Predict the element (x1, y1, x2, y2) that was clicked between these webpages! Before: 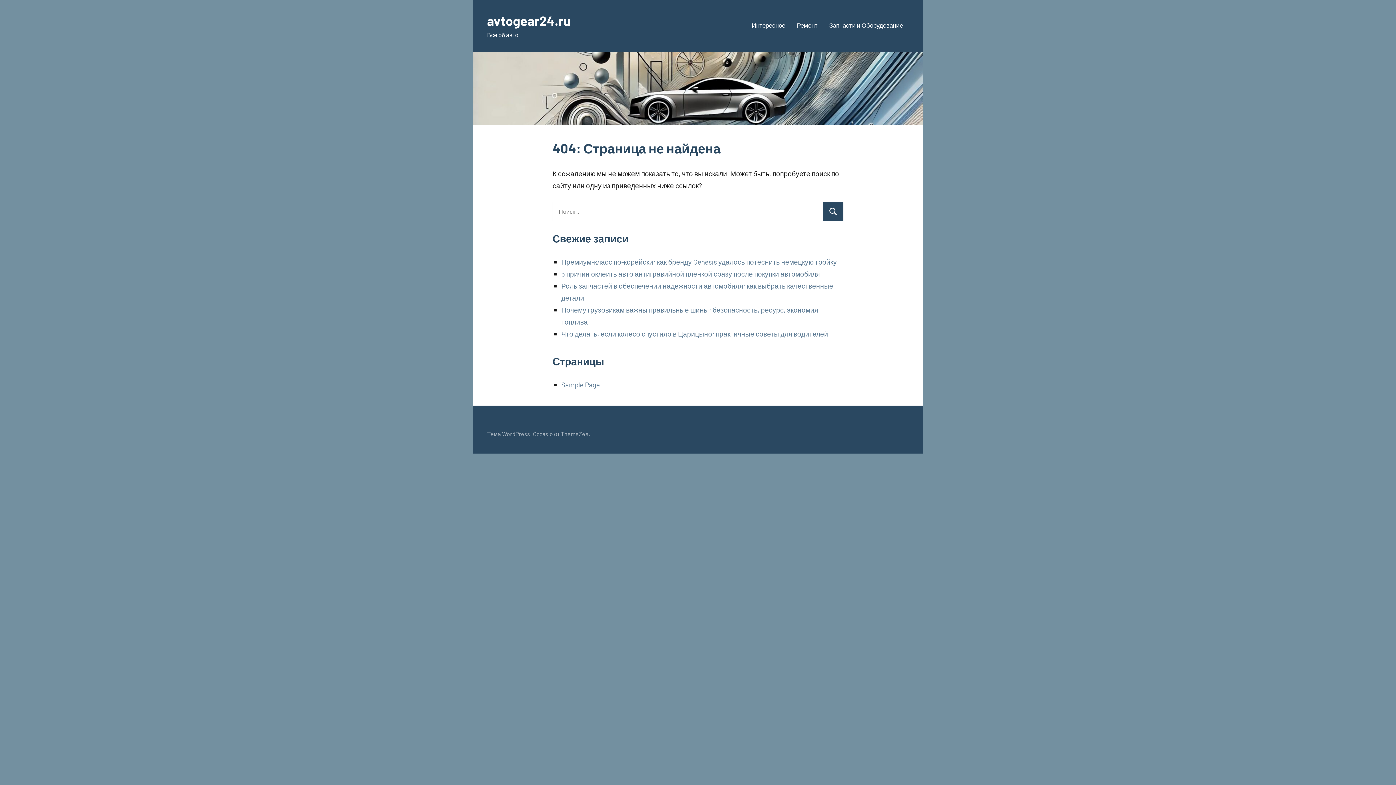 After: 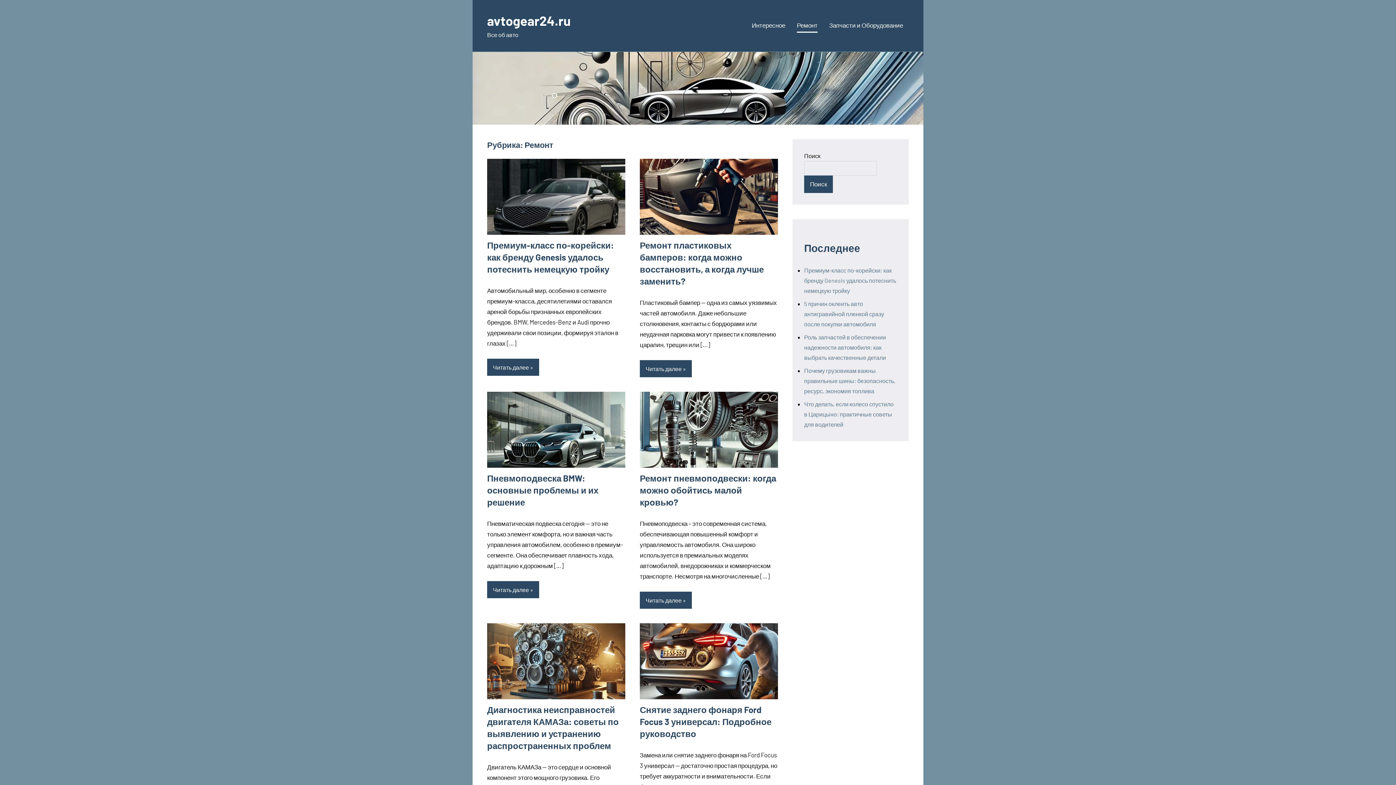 Action: bbox: (797, 18, 817, 32) label: Ремонт